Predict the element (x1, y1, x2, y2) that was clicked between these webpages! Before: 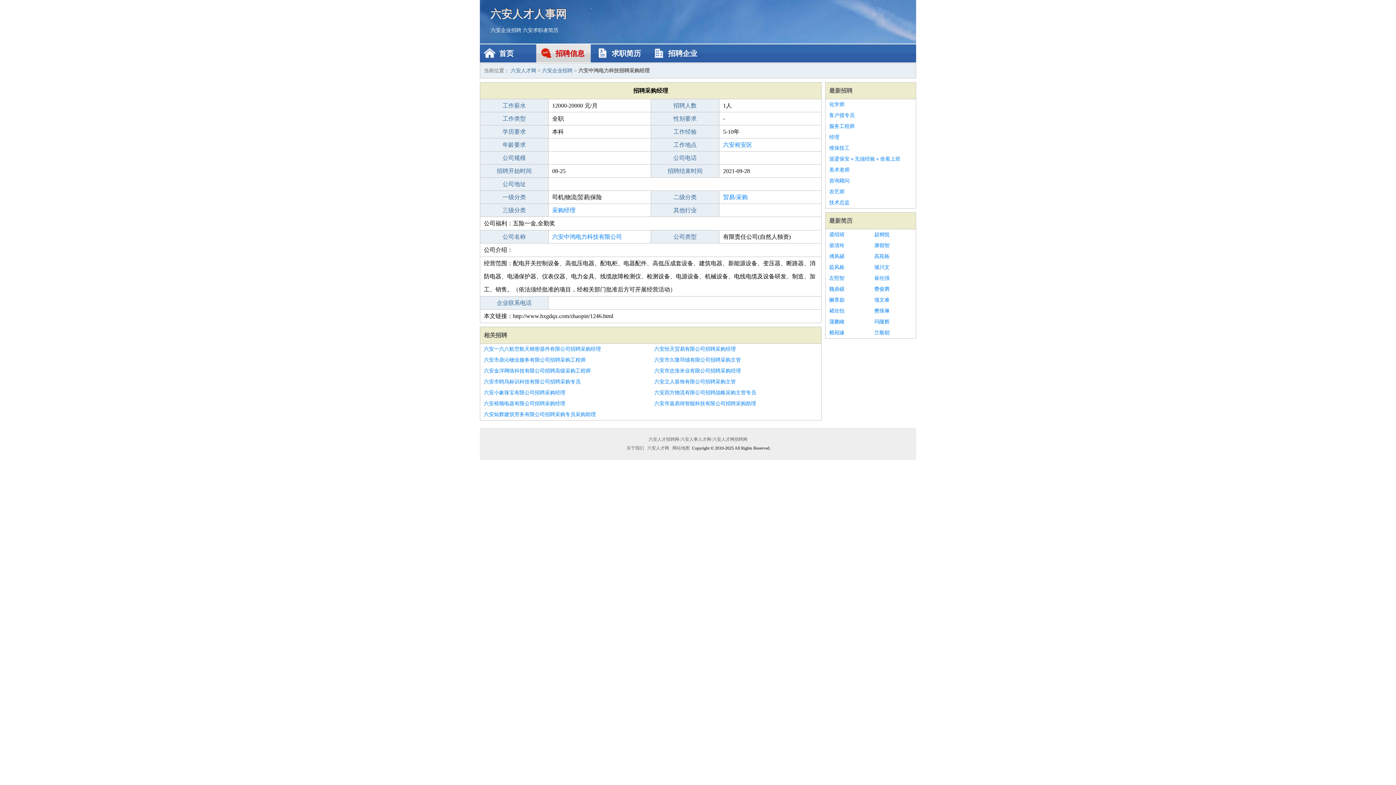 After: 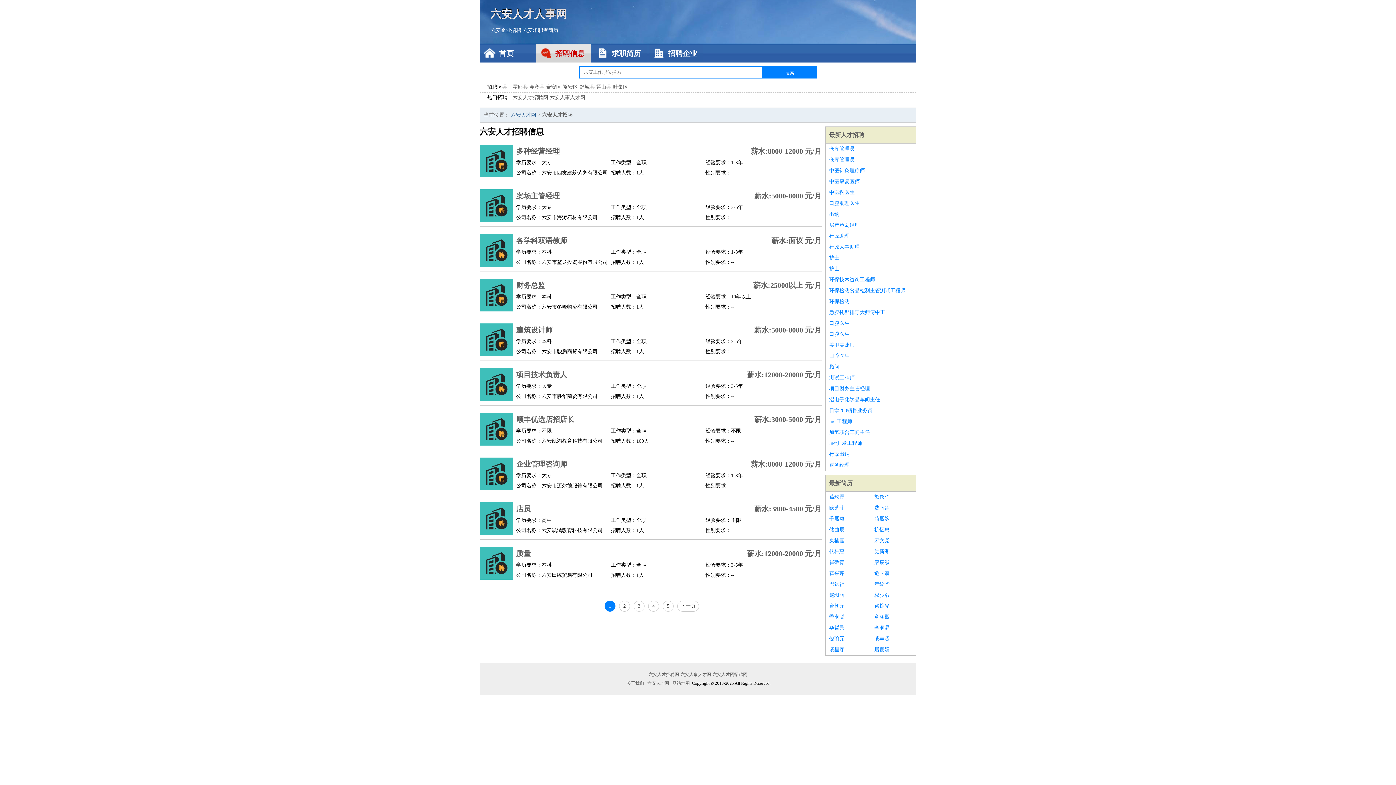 Action: label: 招聘信息 bbox: (536, 44, 590, 62)